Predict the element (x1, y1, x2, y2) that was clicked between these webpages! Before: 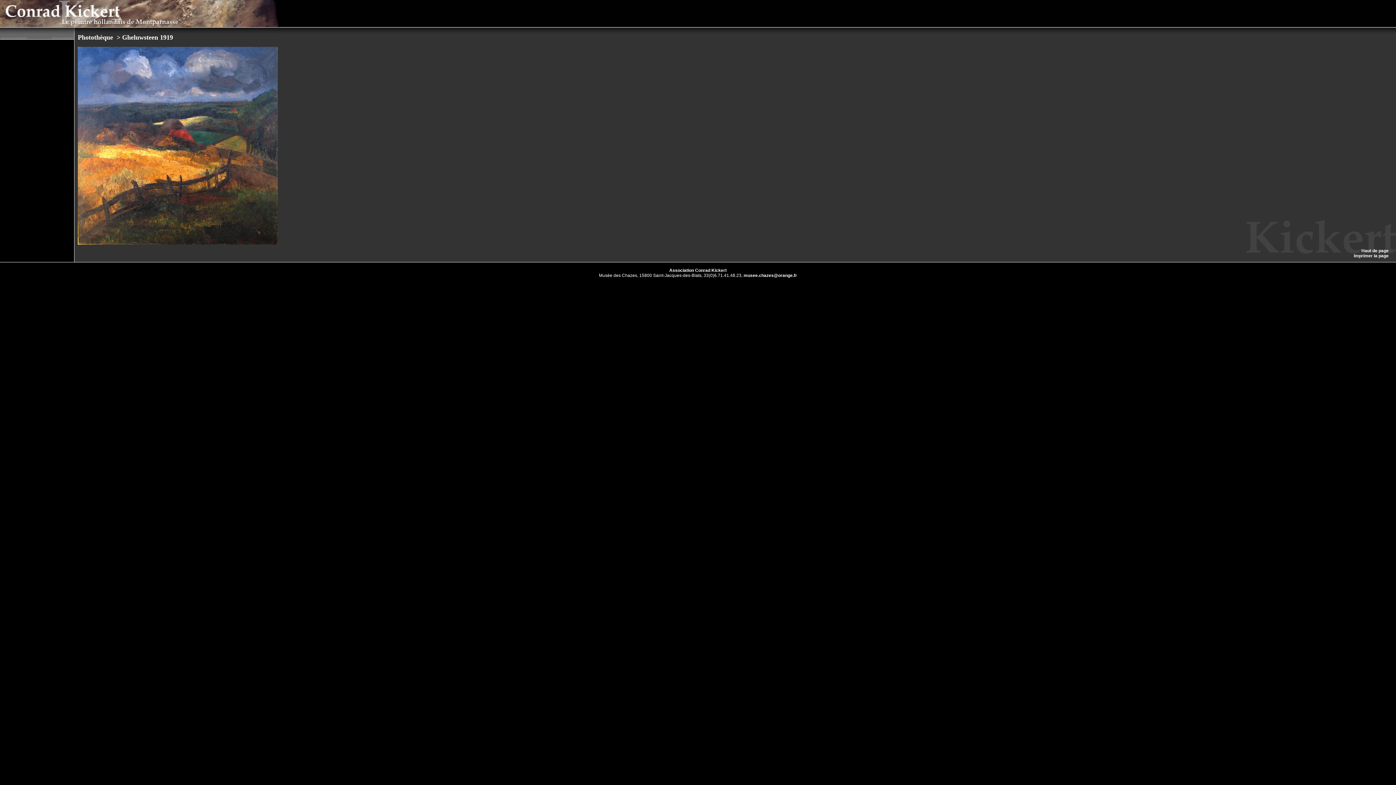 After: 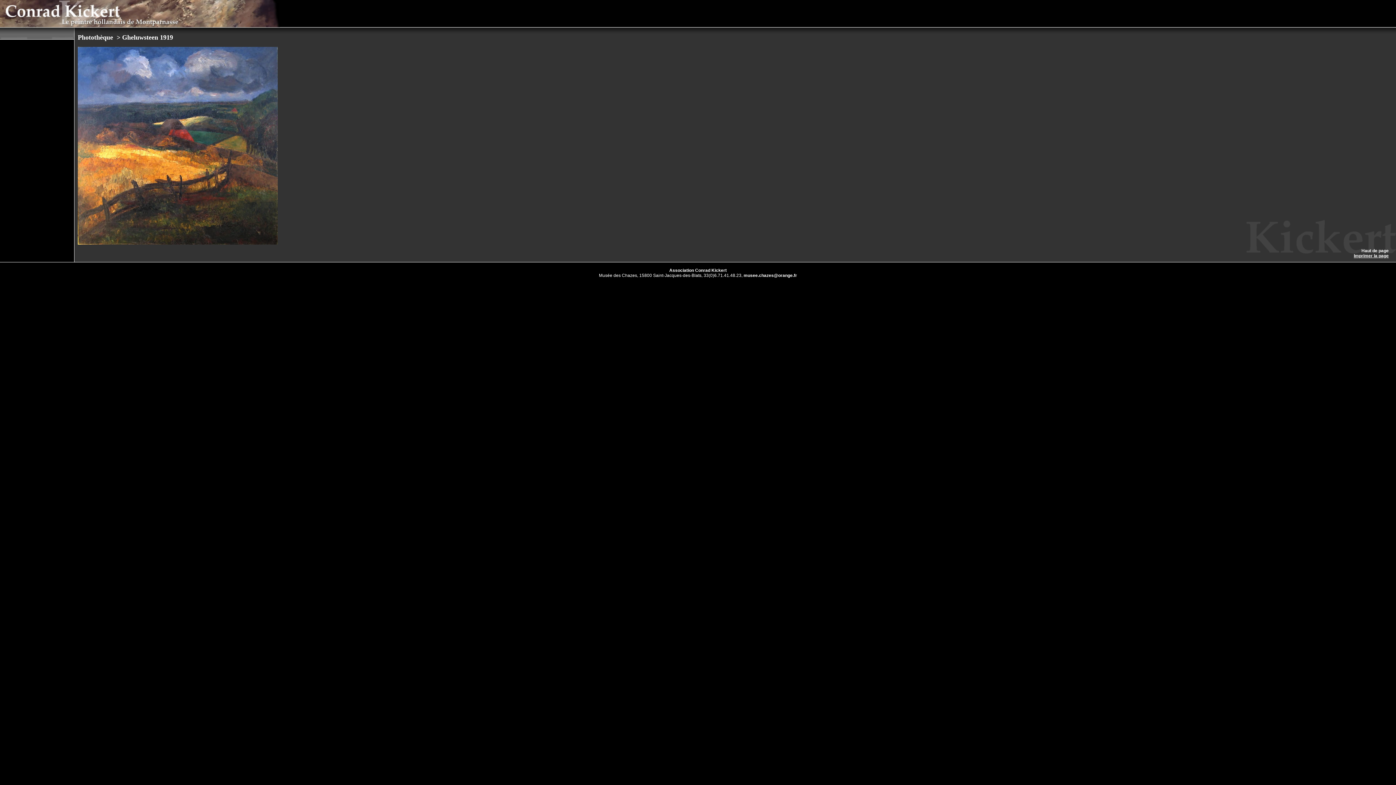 Action: bbox: (1354, 253, 1389, 258) label: Imprimer la page